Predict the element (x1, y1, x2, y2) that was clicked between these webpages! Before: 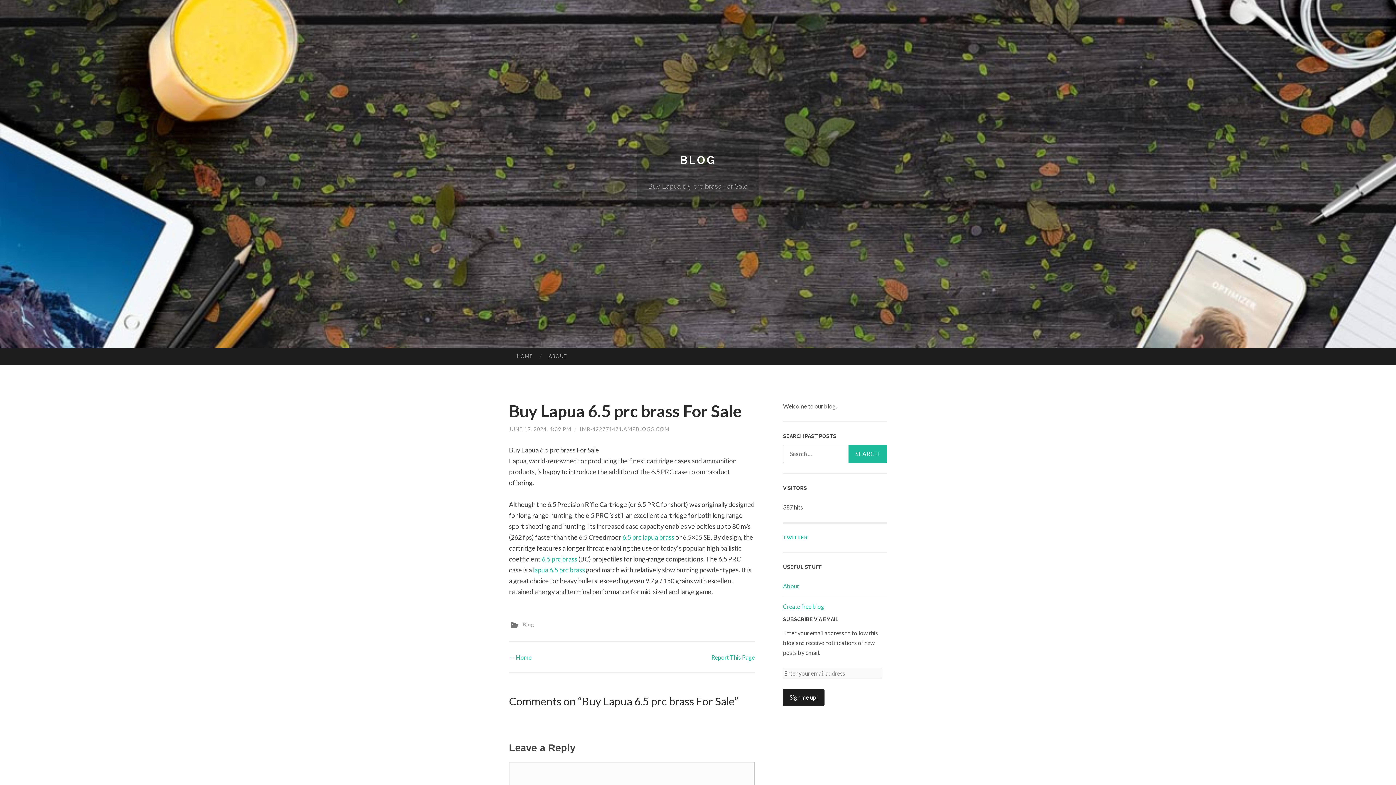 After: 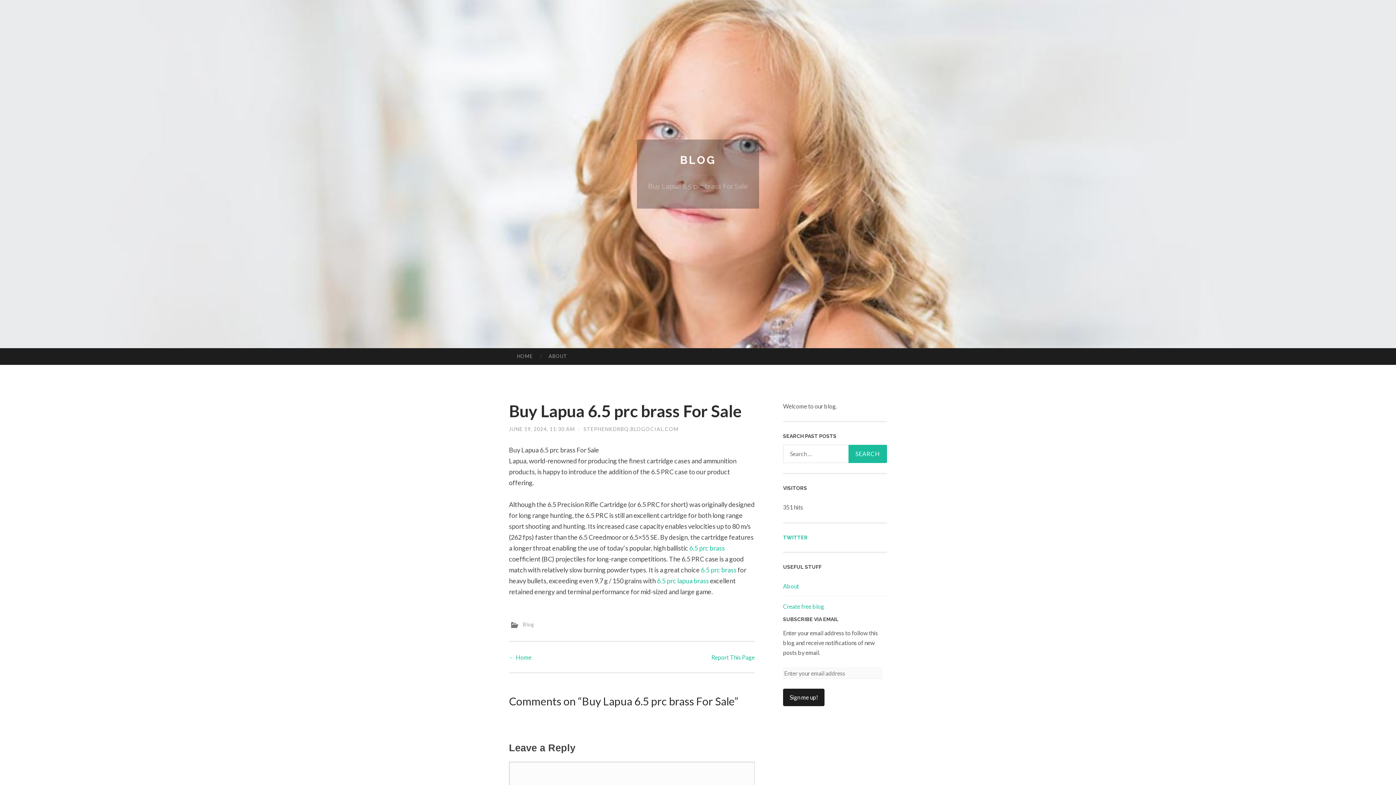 Action: bbox: (622, 533, 674, 541) label: 6.5 prc lapua brass